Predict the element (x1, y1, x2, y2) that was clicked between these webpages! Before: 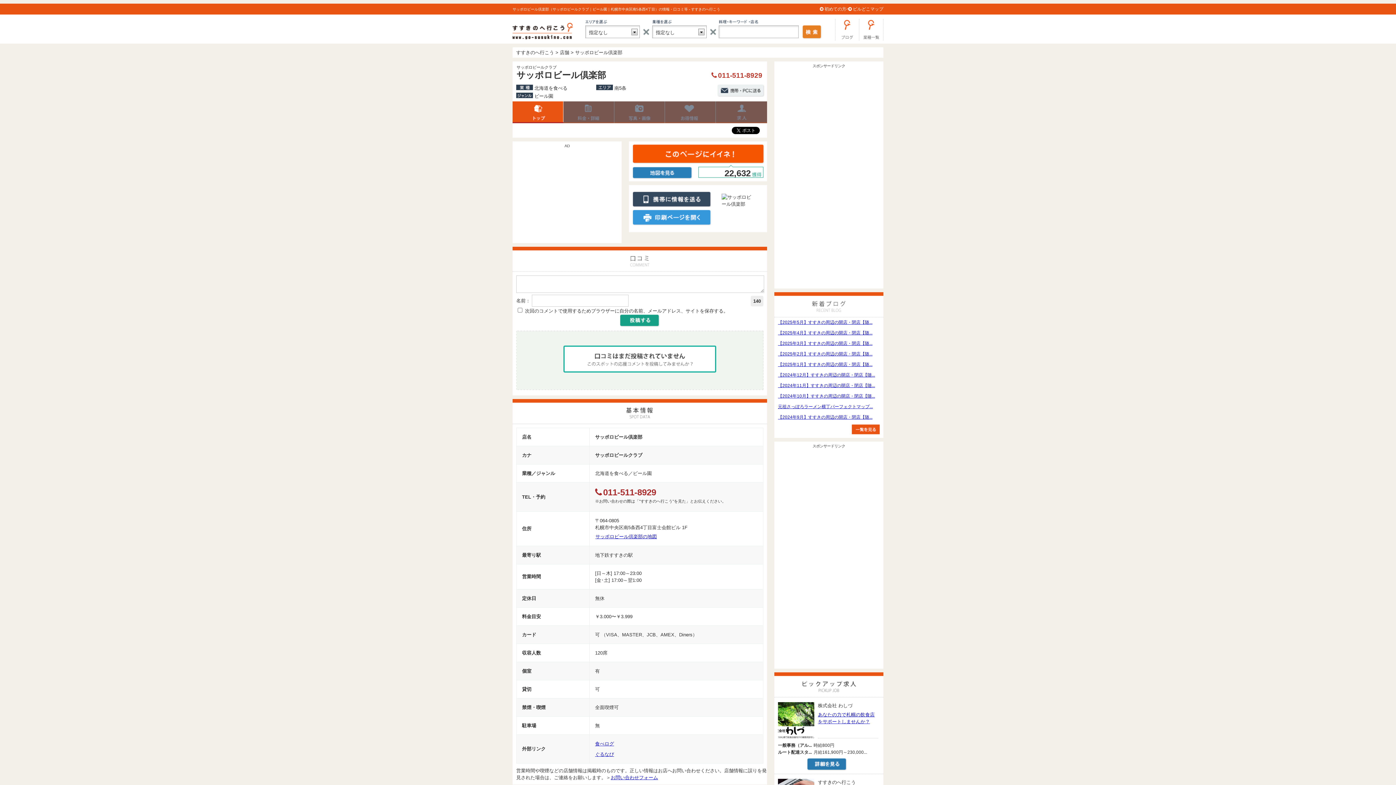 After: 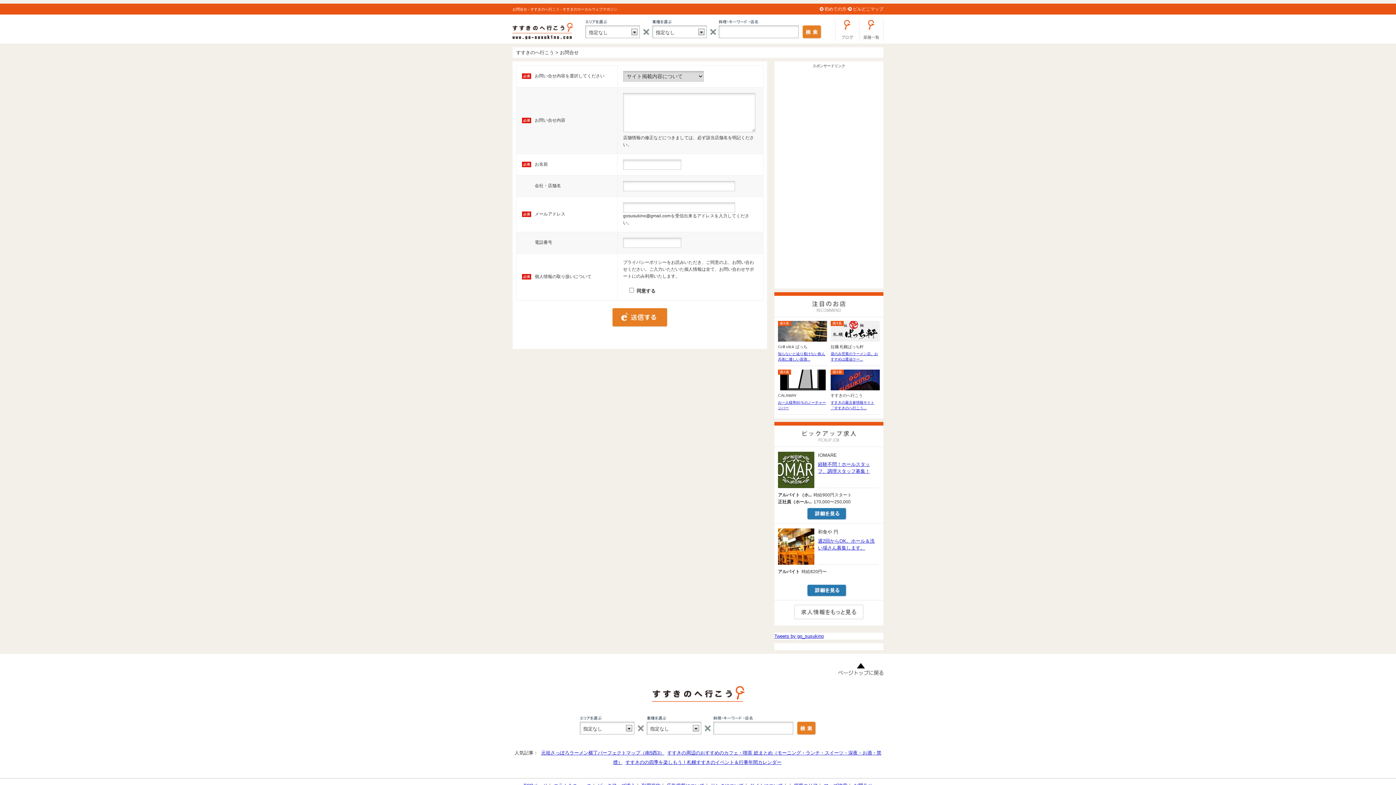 Action: bbox: (610, 775, 658, 780) label: お問い合わせフォーム